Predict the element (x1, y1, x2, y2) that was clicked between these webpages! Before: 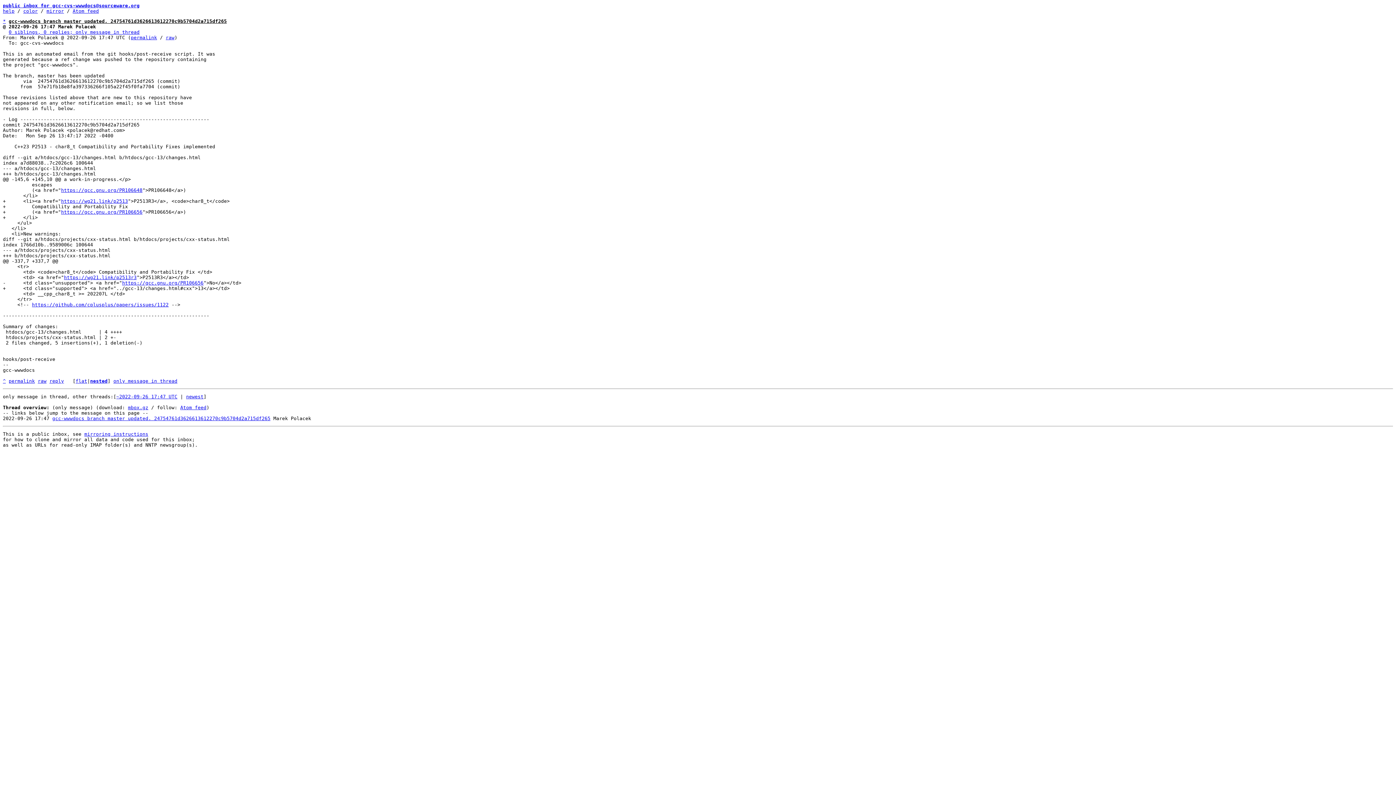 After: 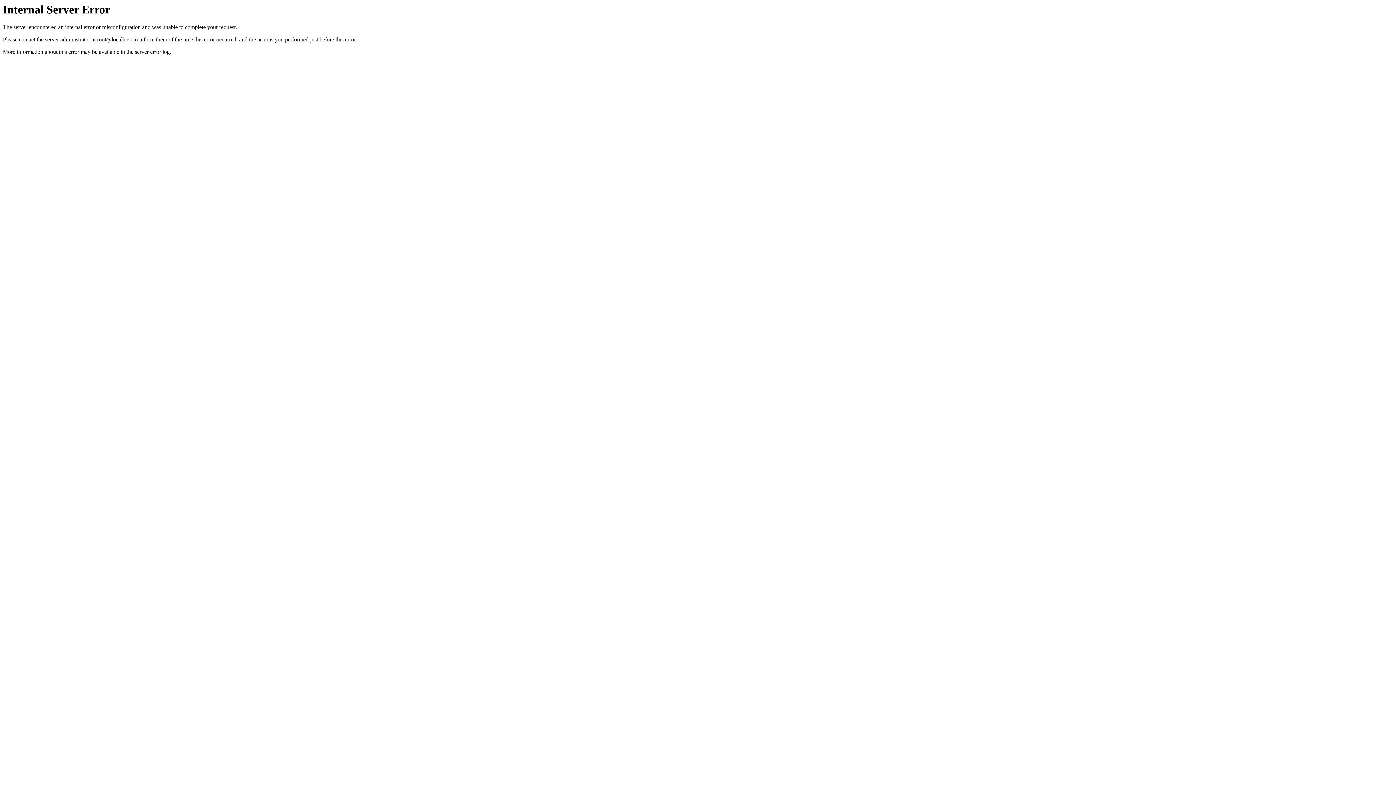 Action: label: reply bbox: (49, 378, 64, 384)